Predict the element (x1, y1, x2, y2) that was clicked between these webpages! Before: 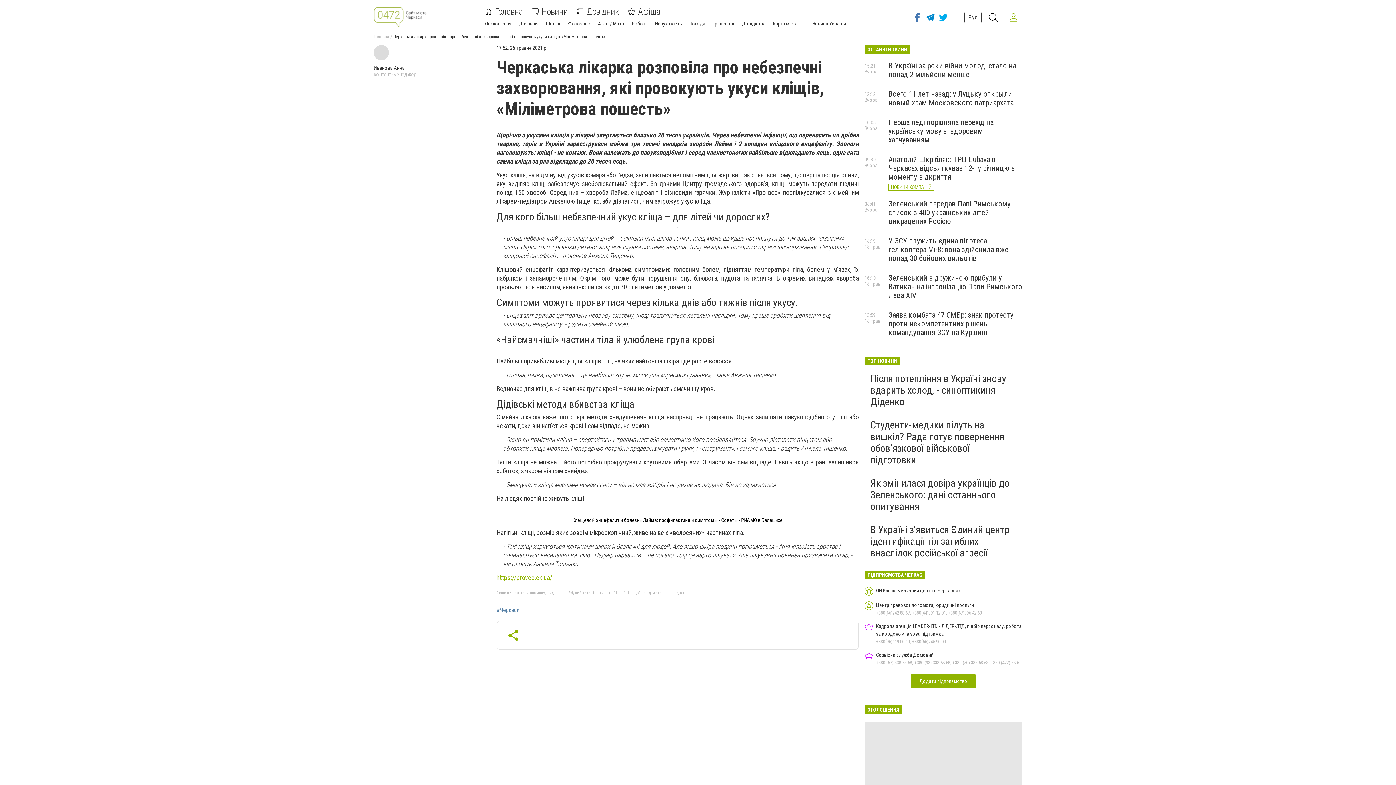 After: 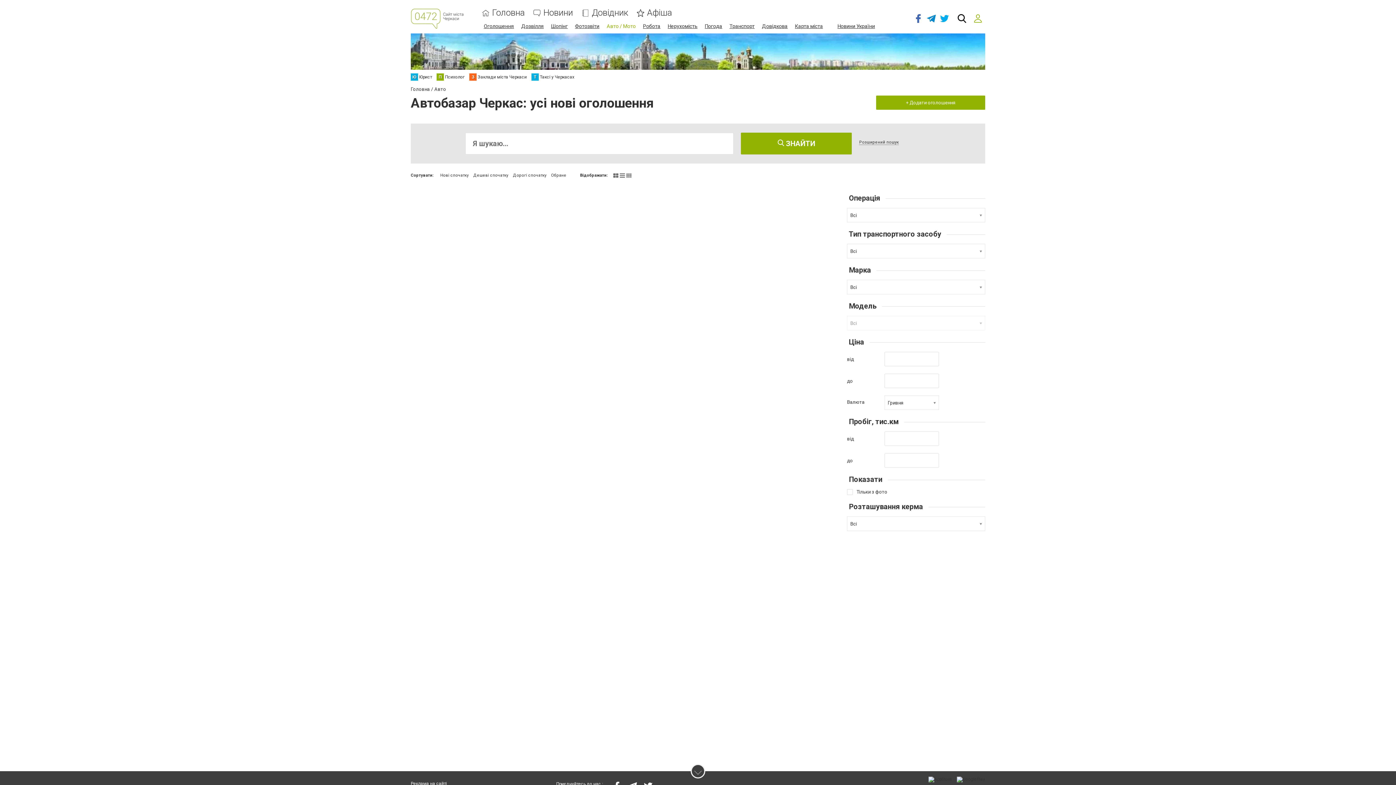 Action: bbox: (712, 20, 734, 26) label: Транспорт